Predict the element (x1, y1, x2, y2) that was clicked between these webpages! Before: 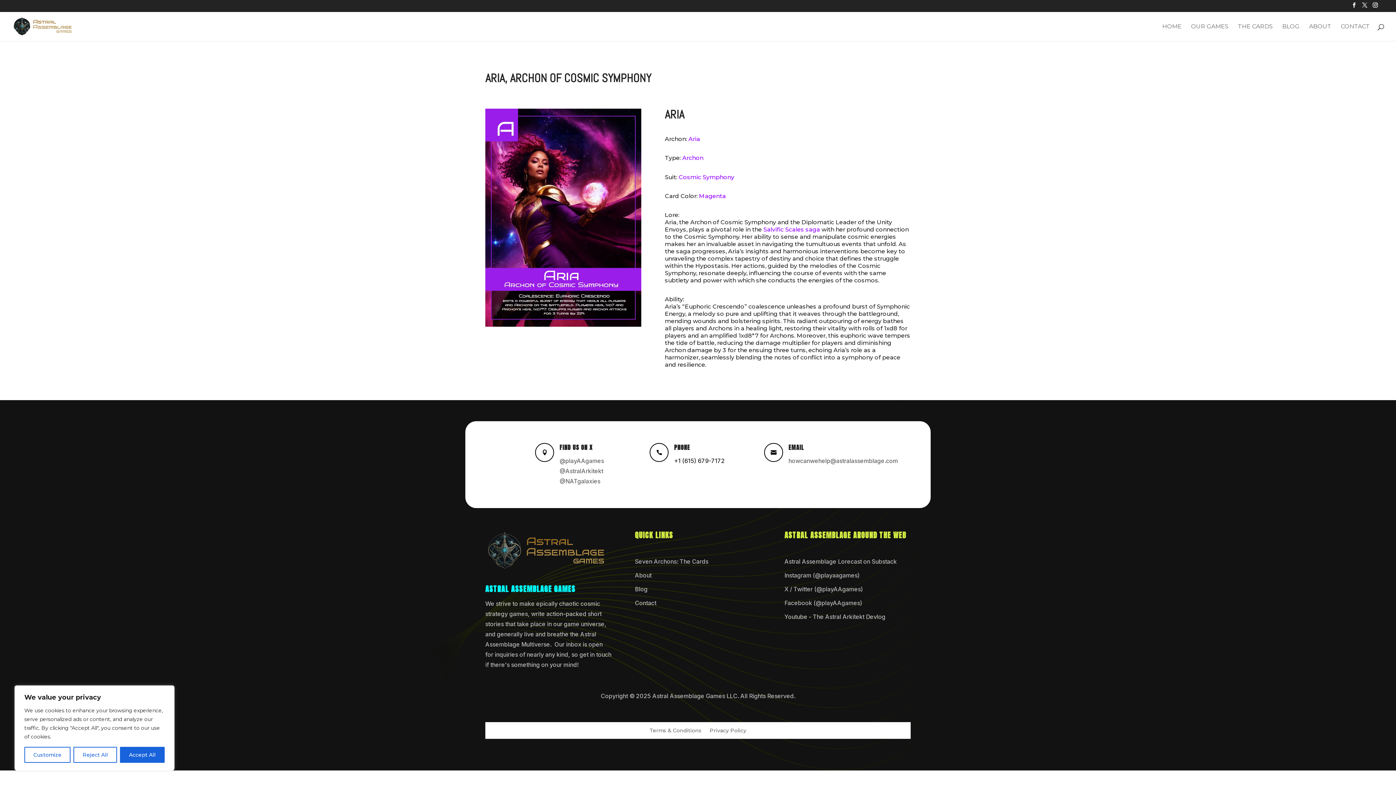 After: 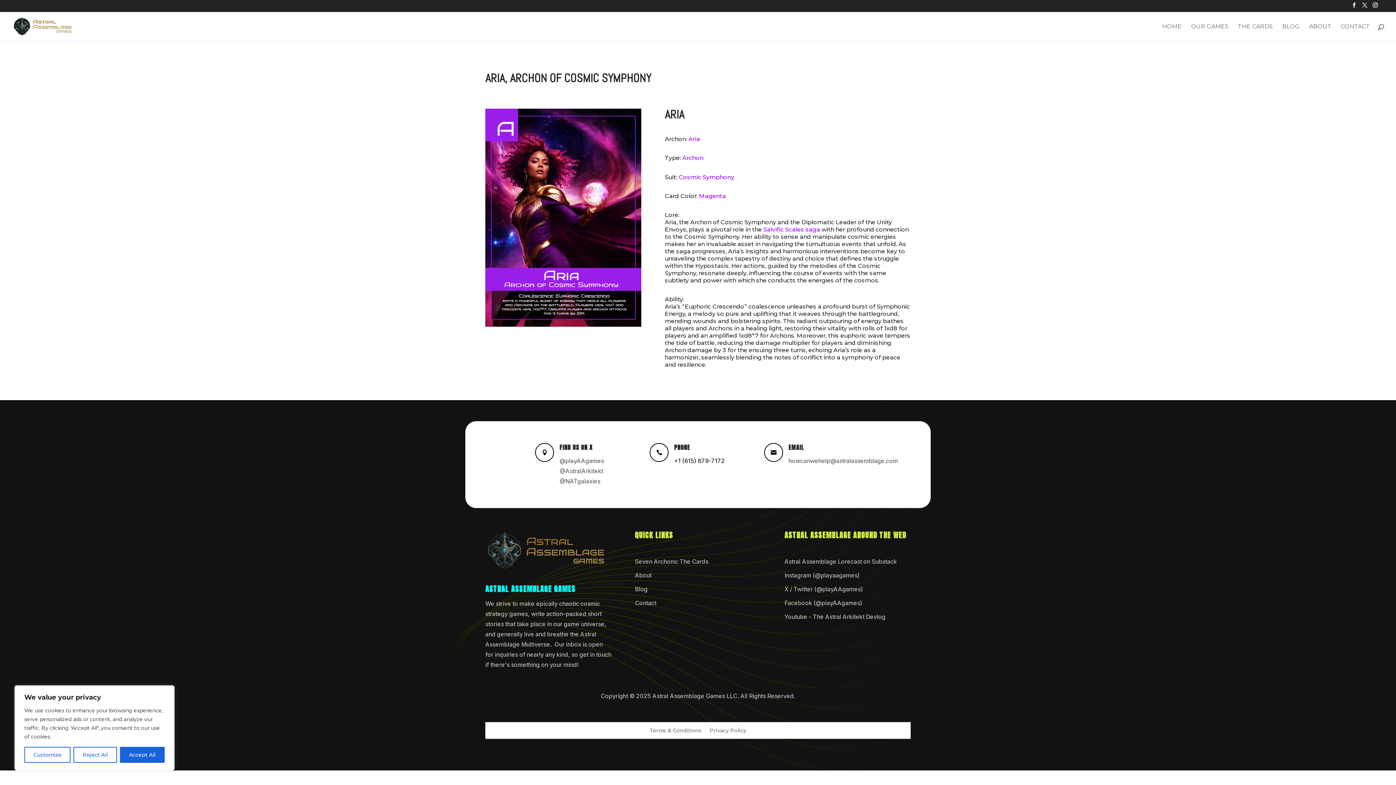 Action: label: X / Twitter (@playAAgames) bbox: (784, 585, 863, 593)